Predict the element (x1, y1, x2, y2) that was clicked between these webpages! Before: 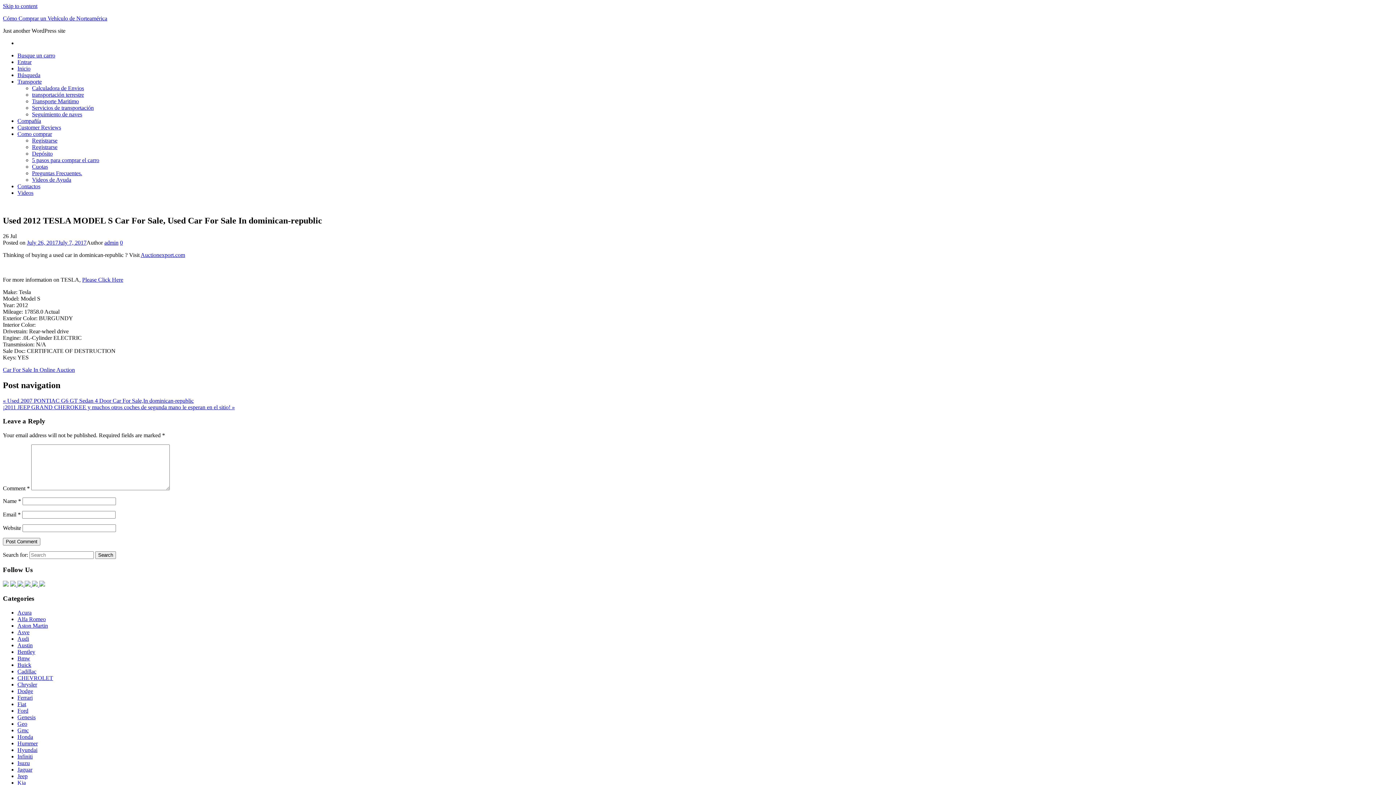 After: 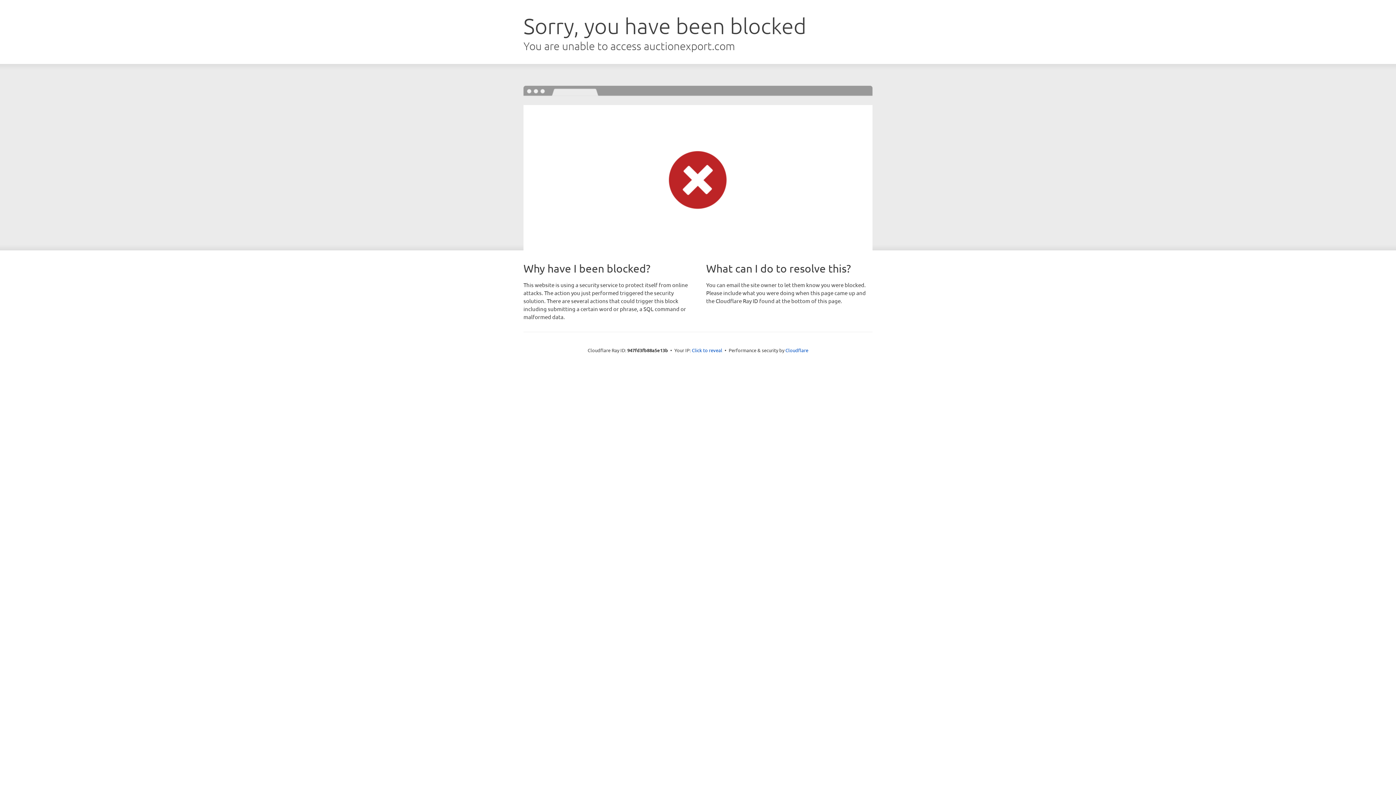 Action: bbox: (17, 58, 31, 65) label: Entrar